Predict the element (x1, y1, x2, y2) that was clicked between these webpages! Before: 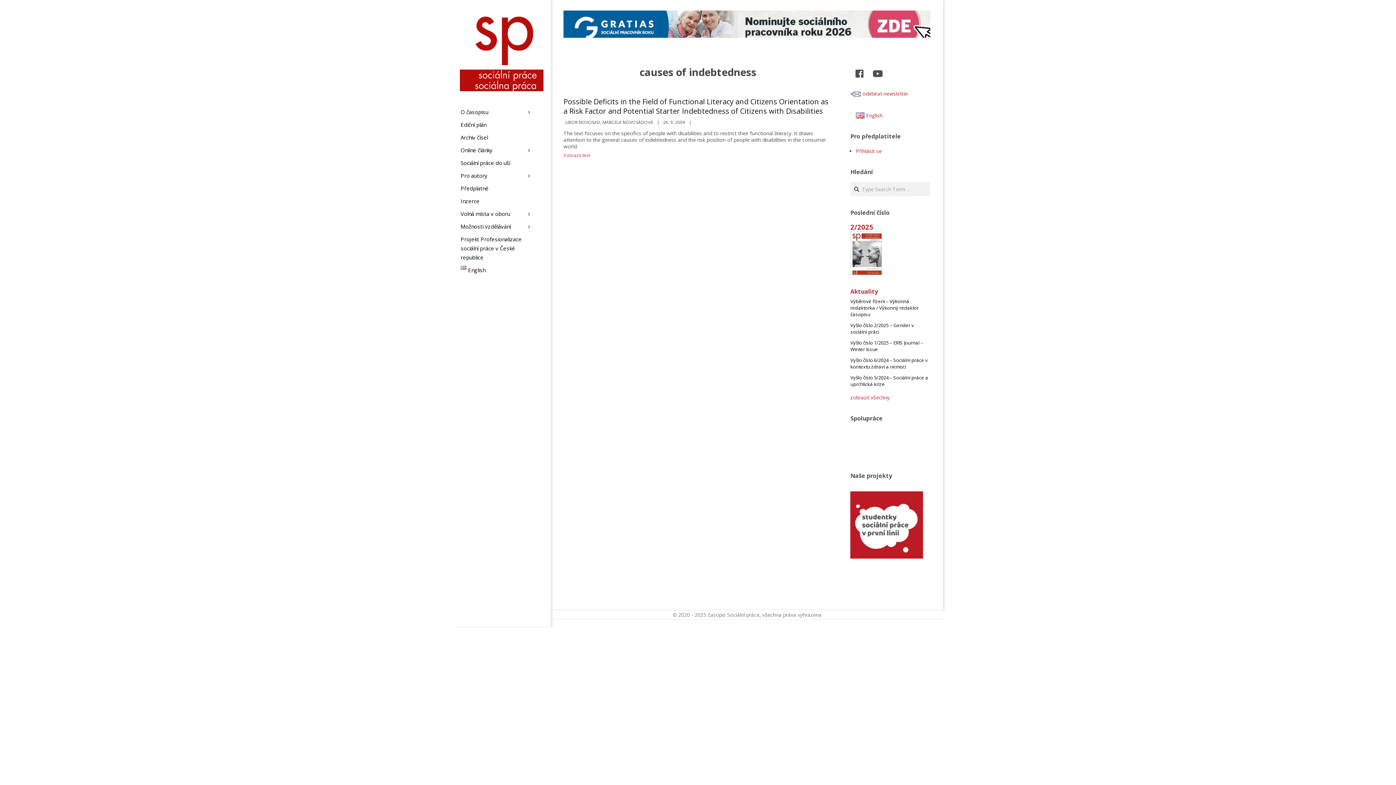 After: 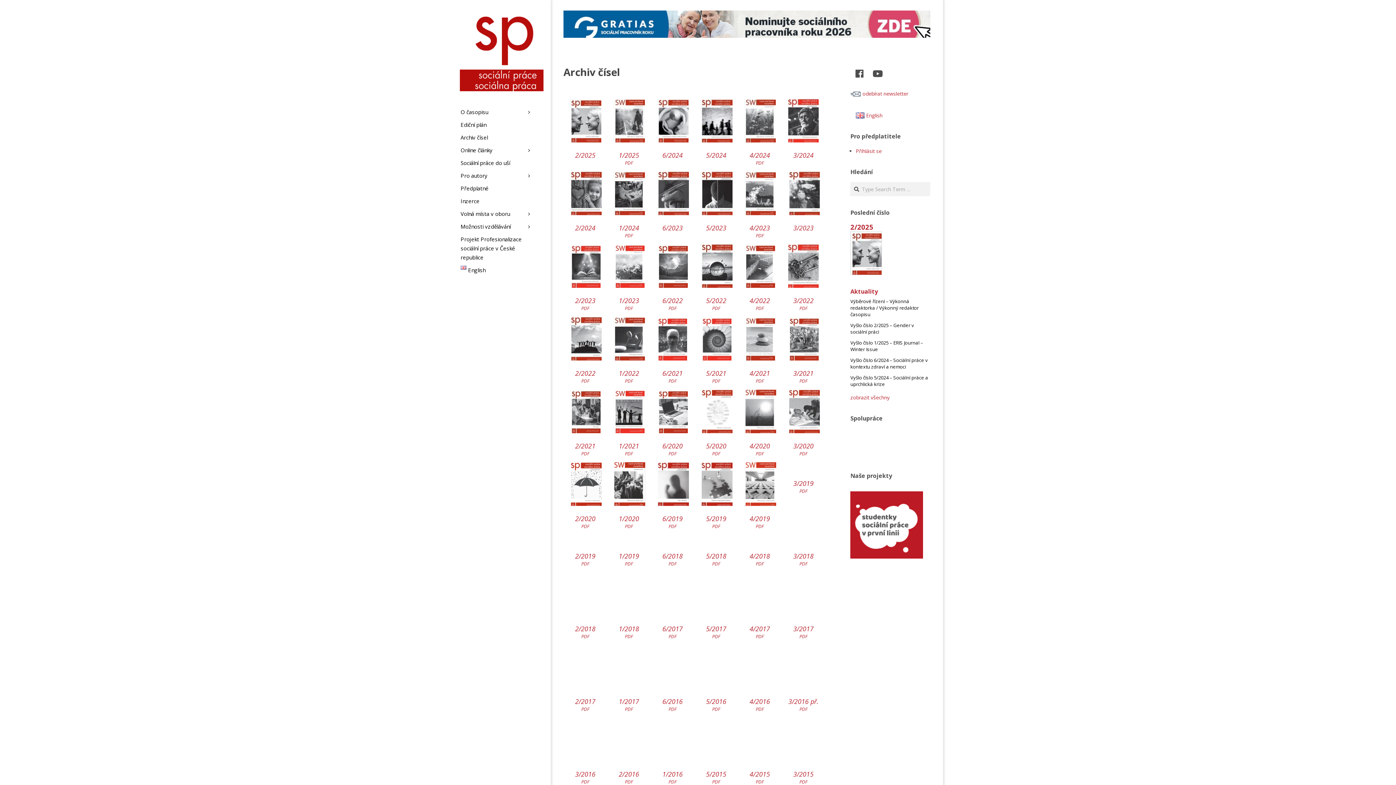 Action: label: Archiv čísel bbox: (452, 131, 541, 144)